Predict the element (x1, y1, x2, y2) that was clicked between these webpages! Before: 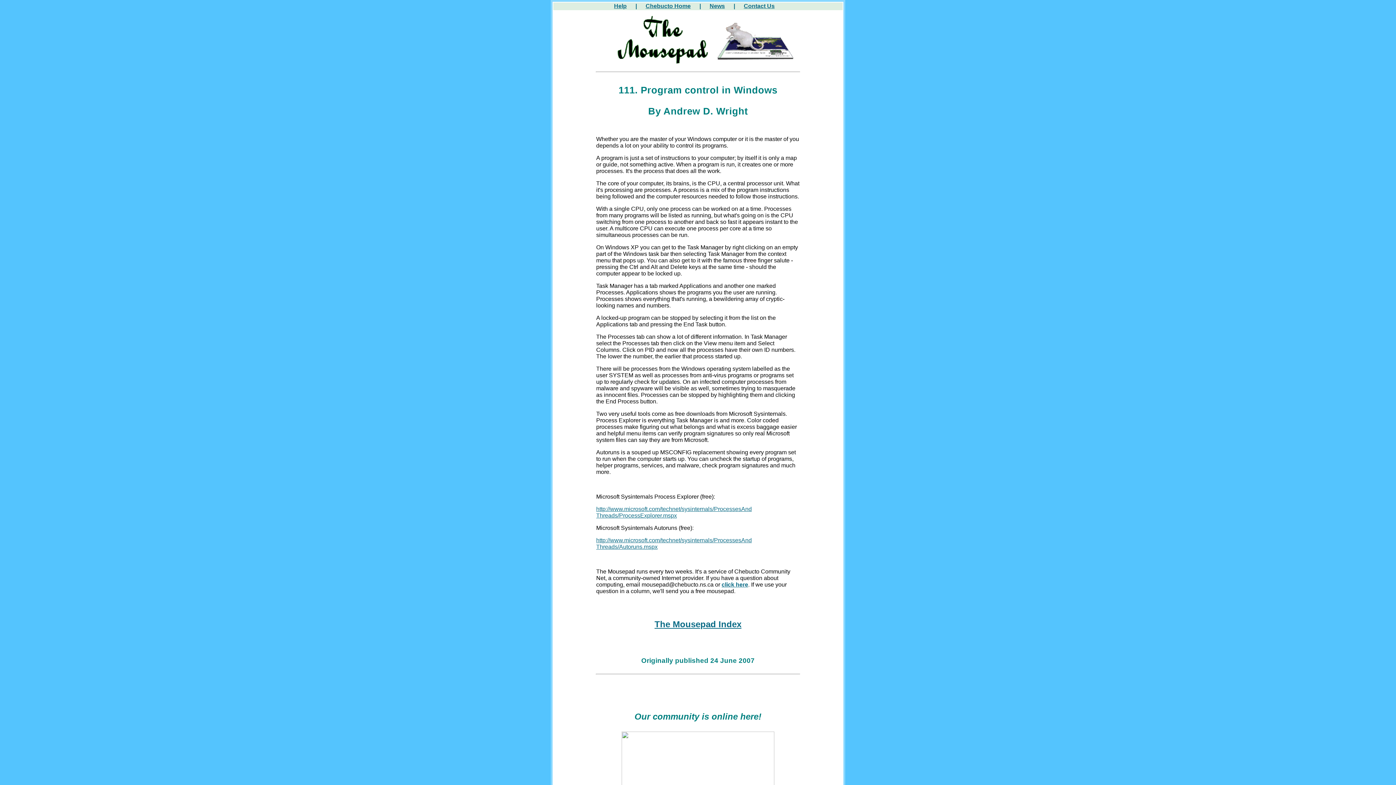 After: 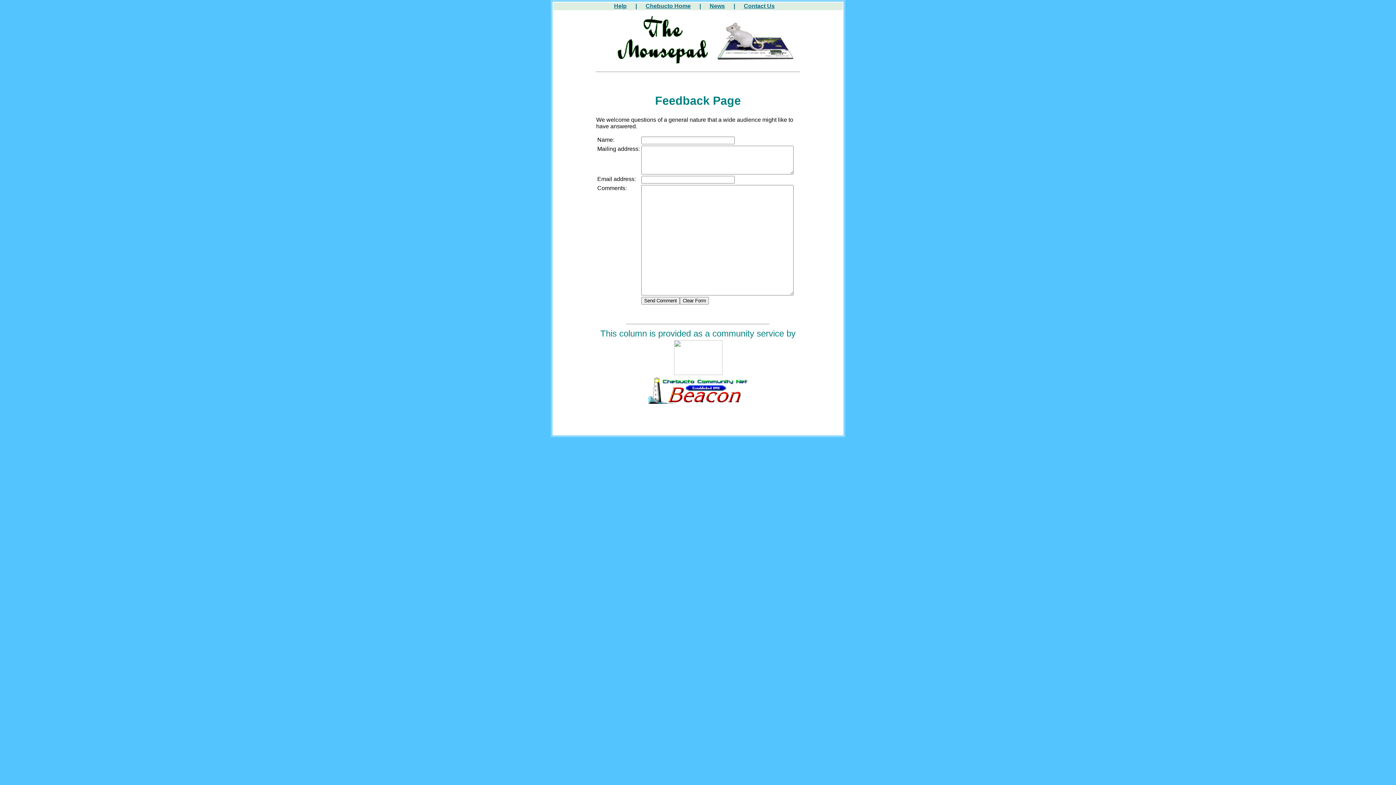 Action: label: click here bbox: (721, 581, 748, 587)